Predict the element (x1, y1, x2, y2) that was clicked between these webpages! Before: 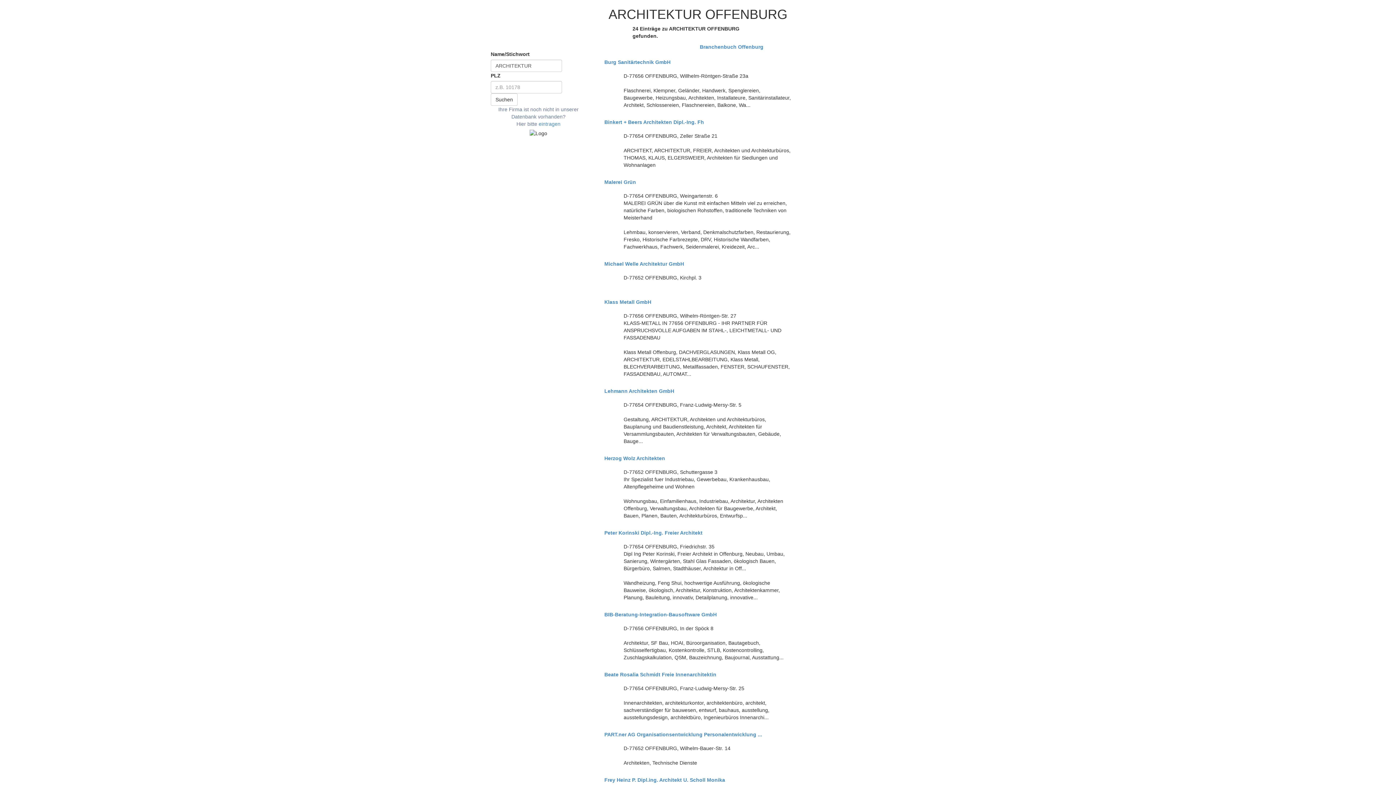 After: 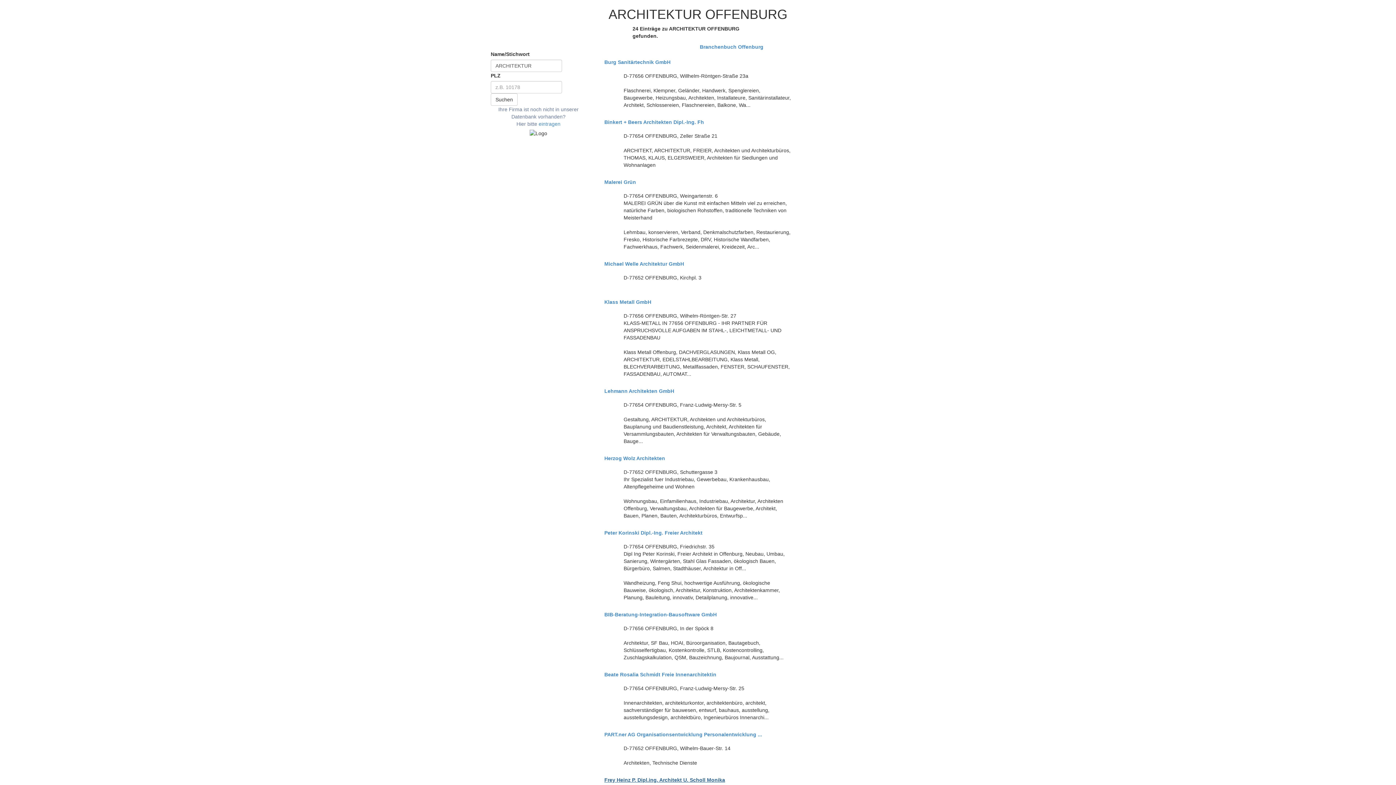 Action: bbox: (604, 777, 791, 783) label: Frey Heinz P. Dipl.ing. Architekt U. Scholl Monika